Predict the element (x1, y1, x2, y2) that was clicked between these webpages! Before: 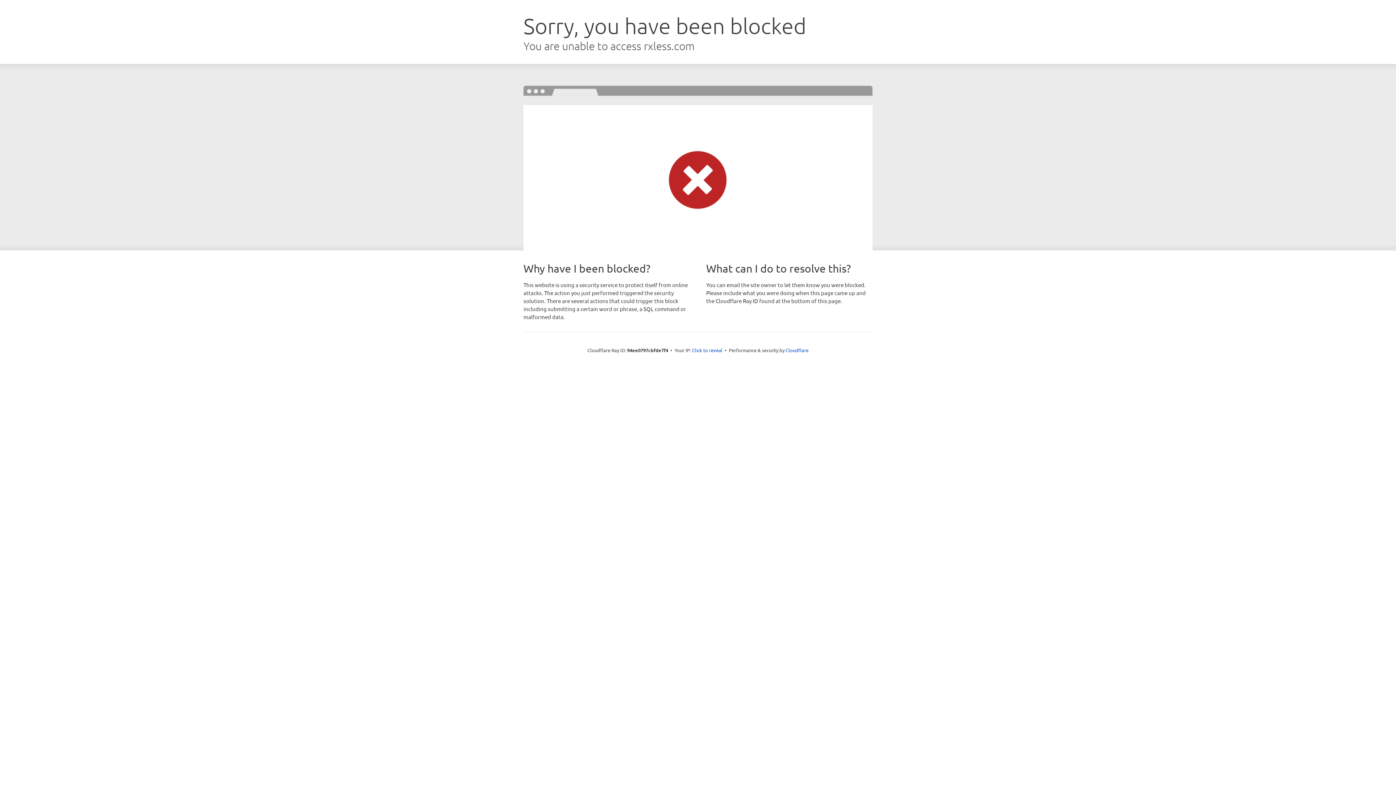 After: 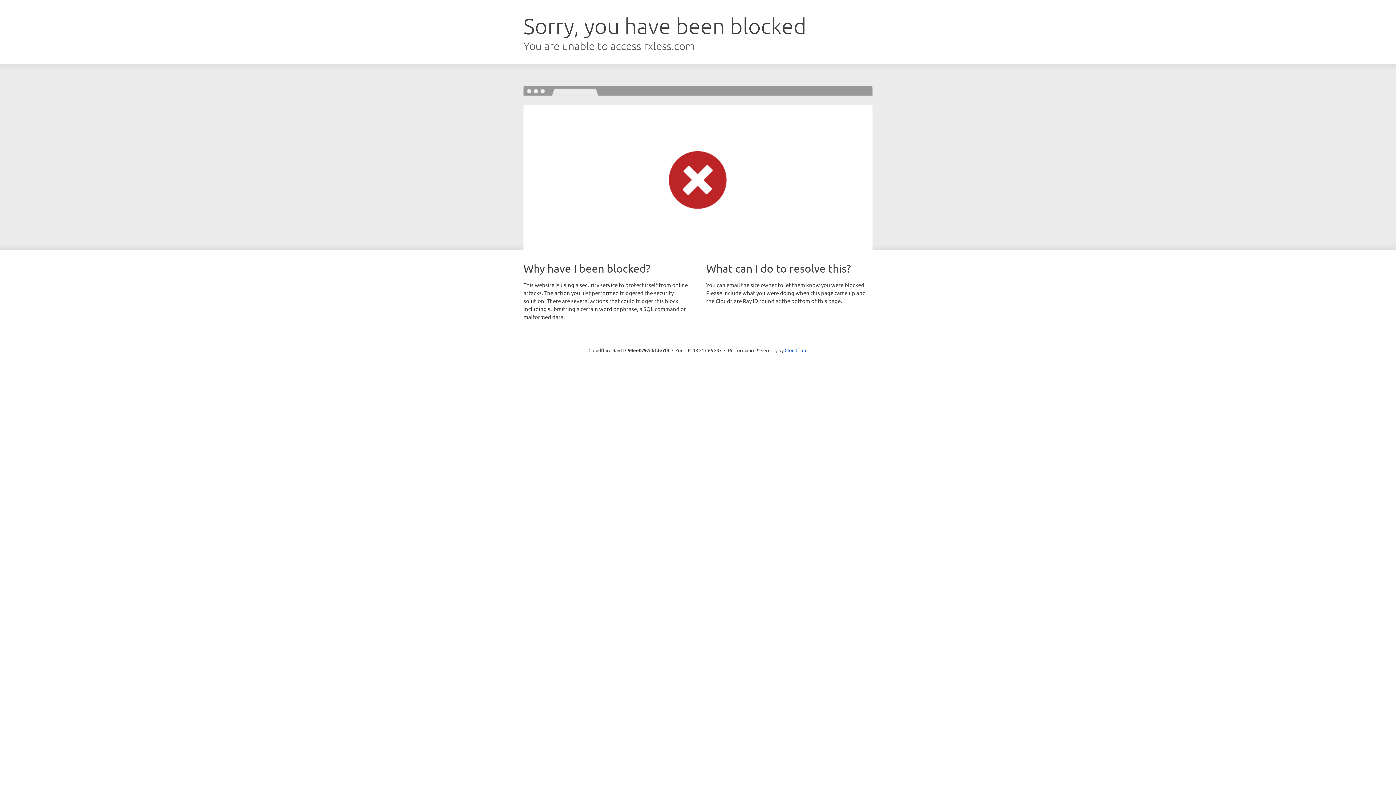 Action: label: Click to reveal bbox: (692, 346, 722, 353)